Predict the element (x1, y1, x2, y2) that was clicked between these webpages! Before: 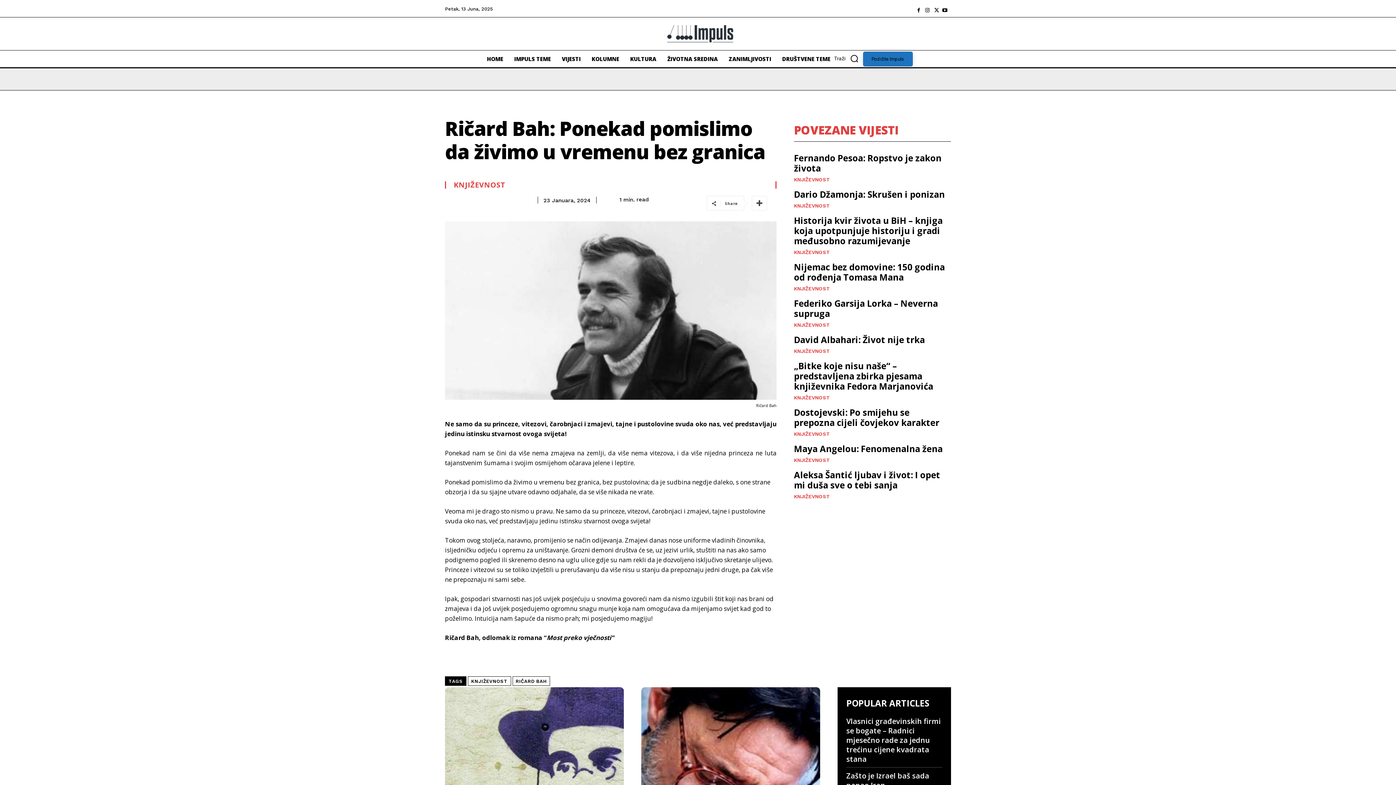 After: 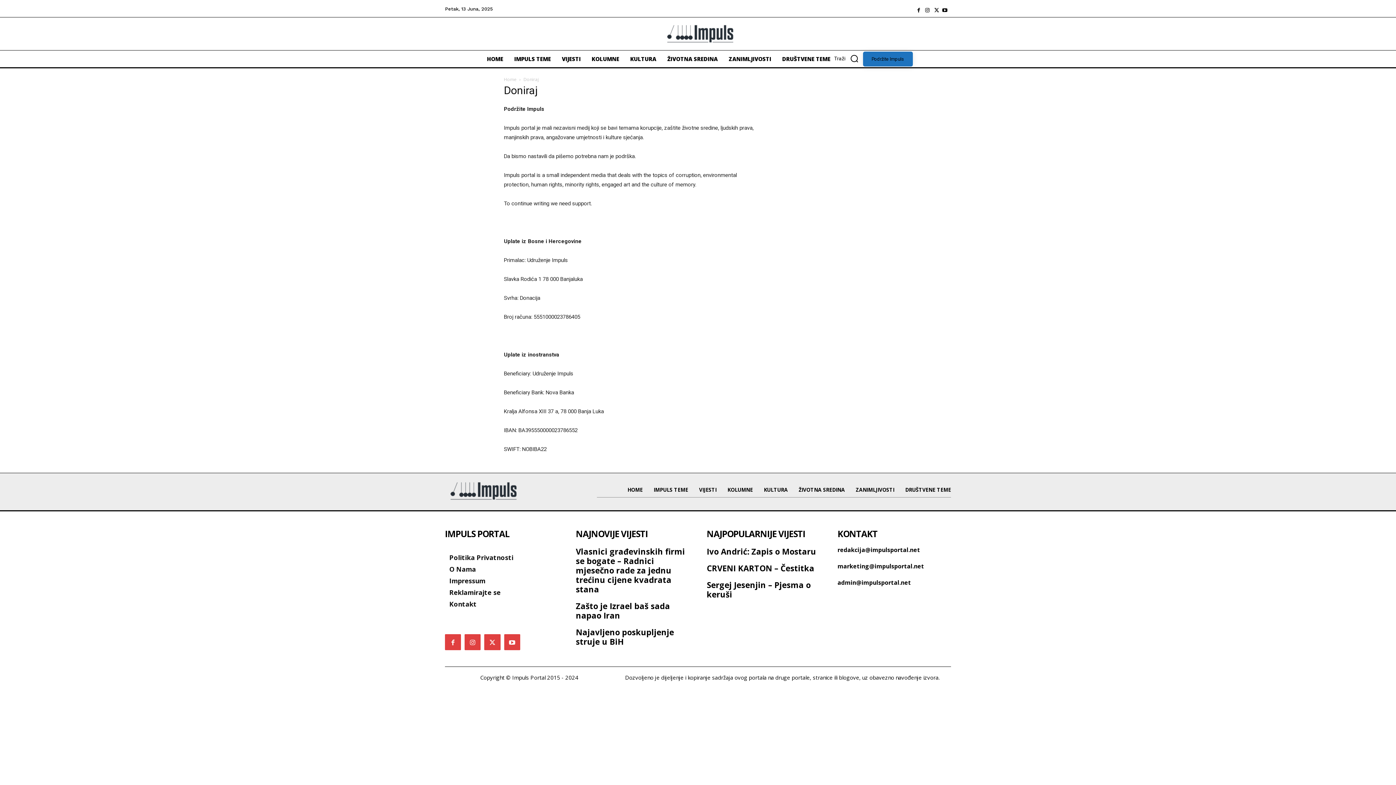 Action: label: Podržite Impuls bbox: (863, 51, 912, 66)